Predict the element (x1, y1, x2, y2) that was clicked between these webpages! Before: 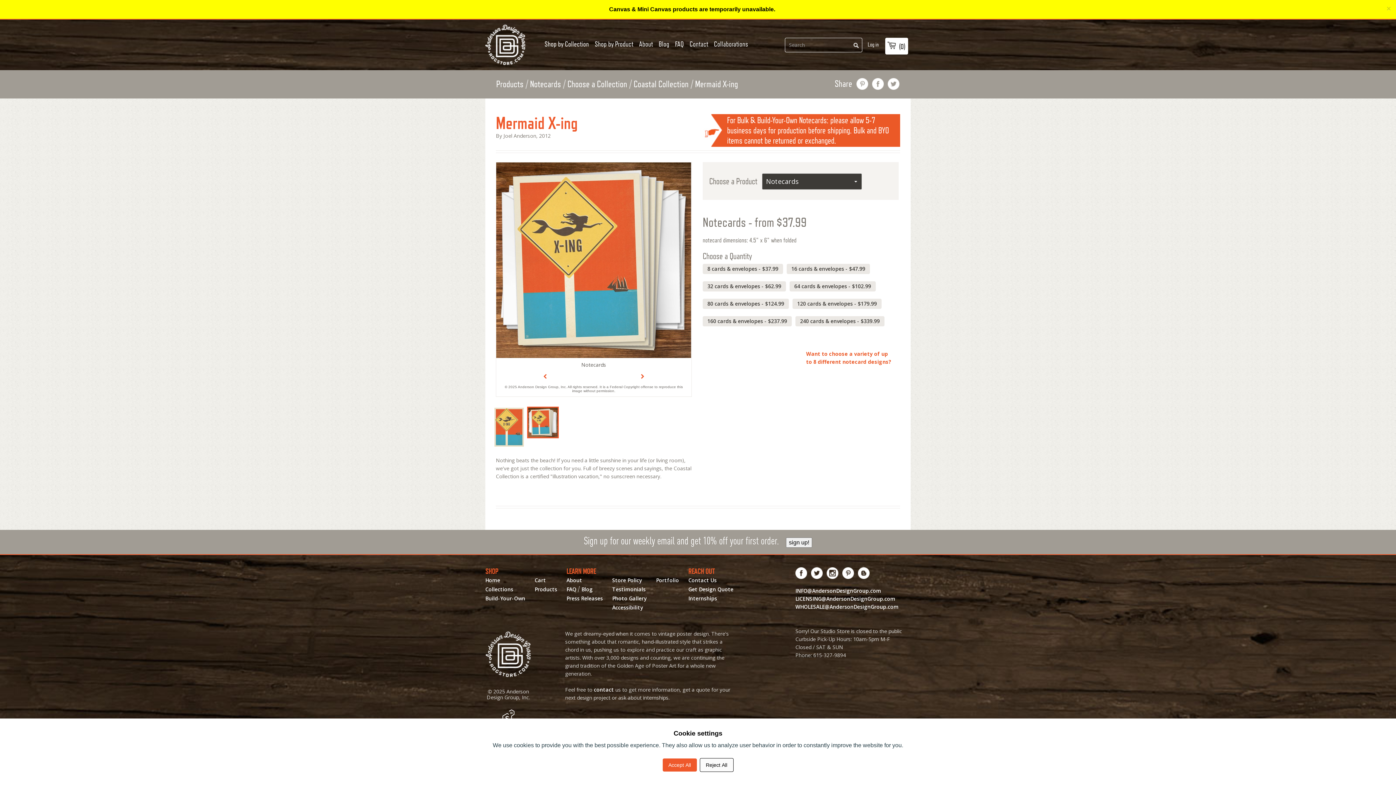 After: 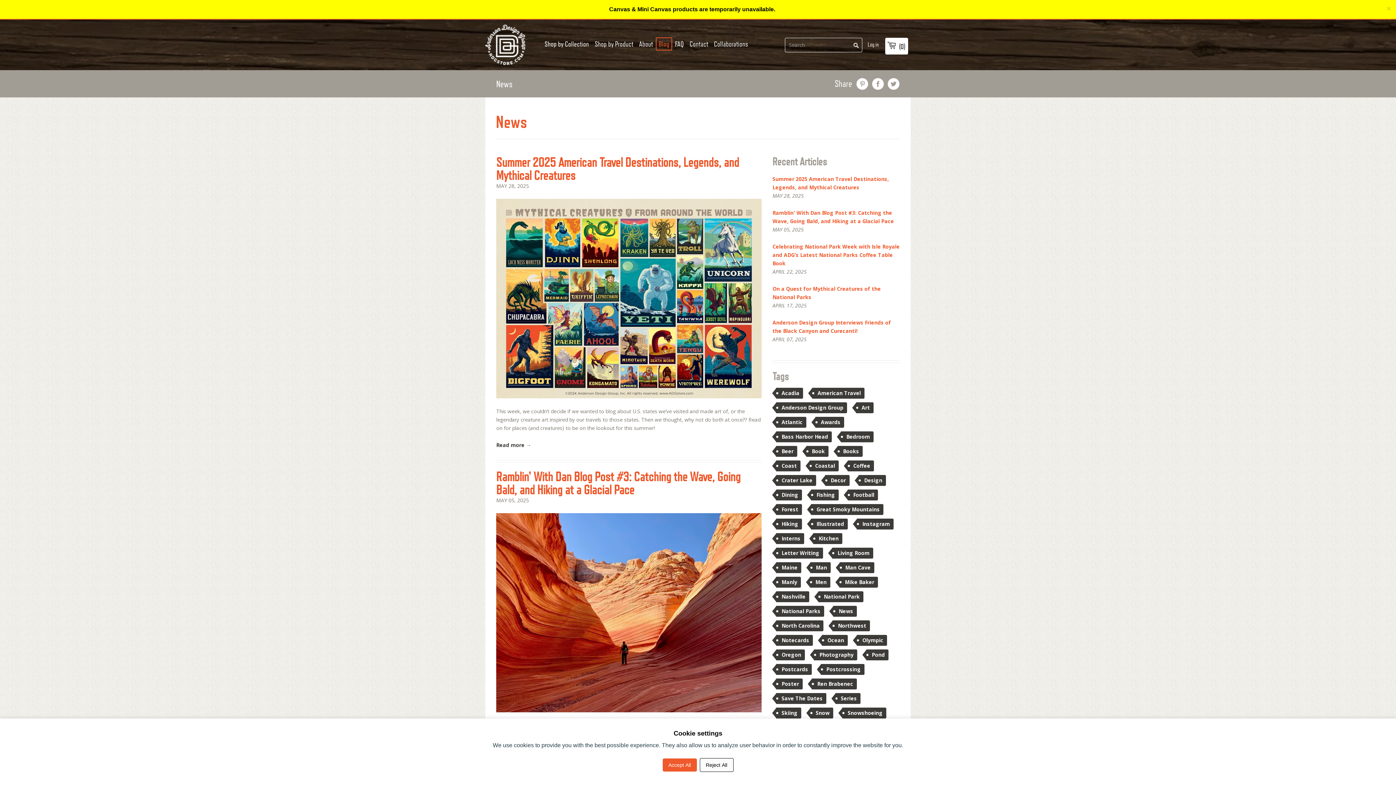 Action: bbox: (858, 567, 870, 579) label: Visit our Blog!